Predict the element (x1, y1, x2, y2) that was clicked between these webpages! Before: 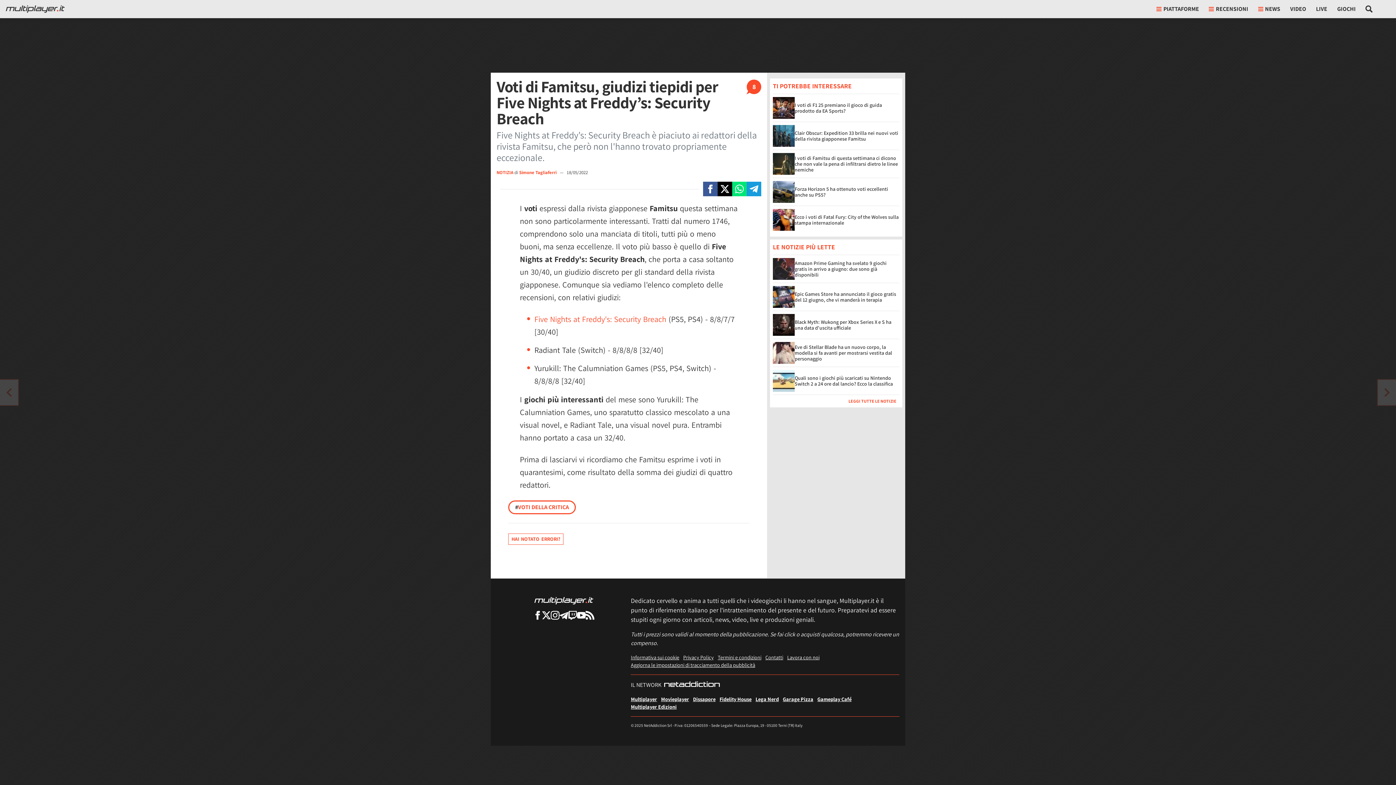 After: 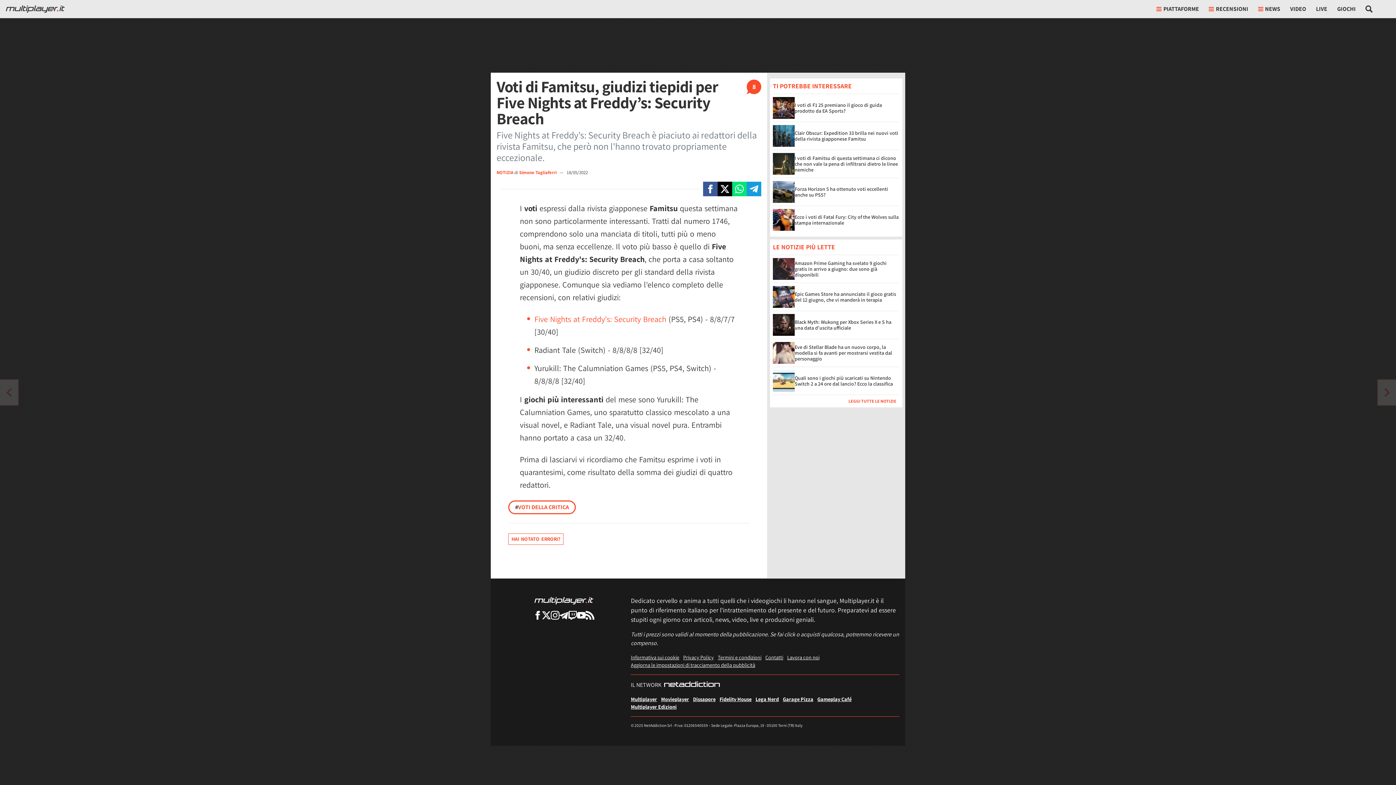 Action: label: Lega Nerd bbox: (755, 696, 779, 702)